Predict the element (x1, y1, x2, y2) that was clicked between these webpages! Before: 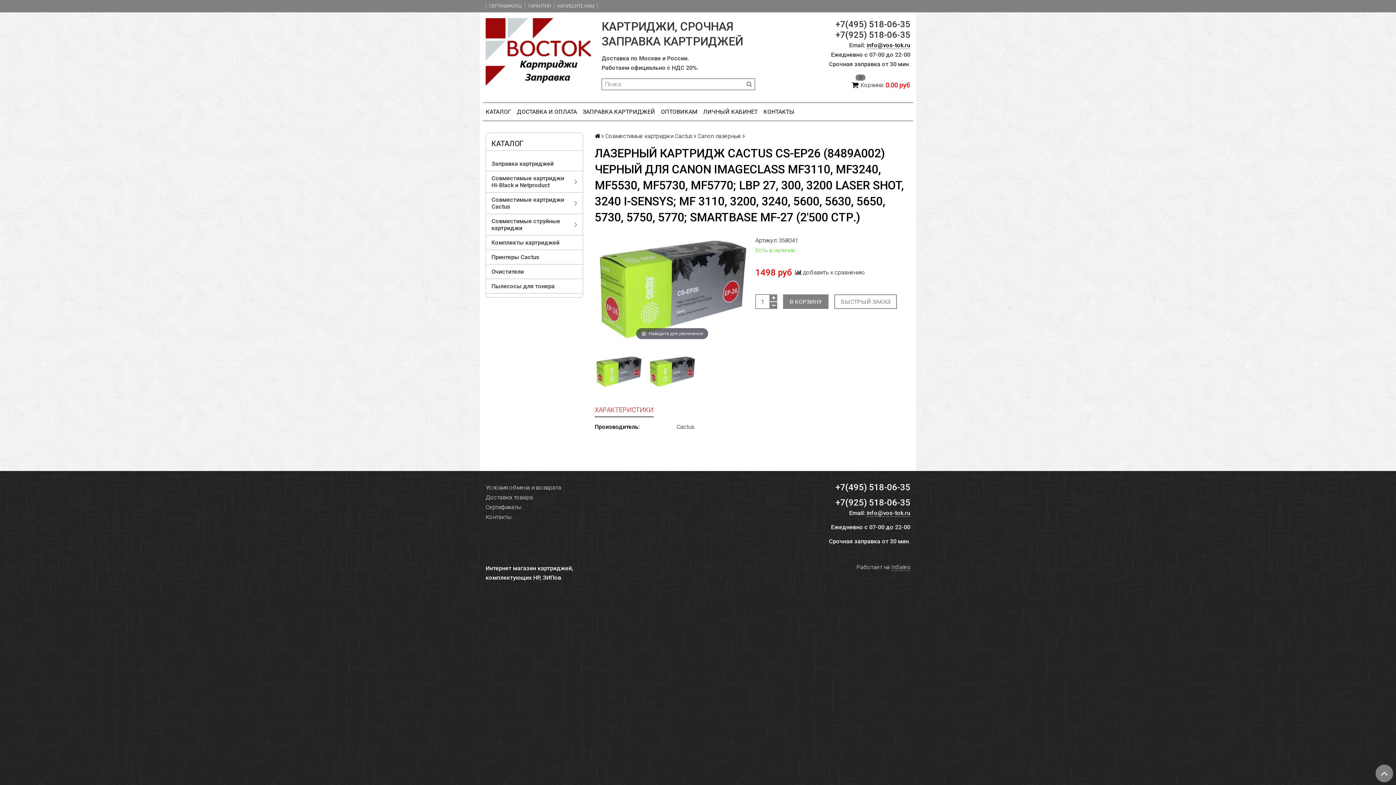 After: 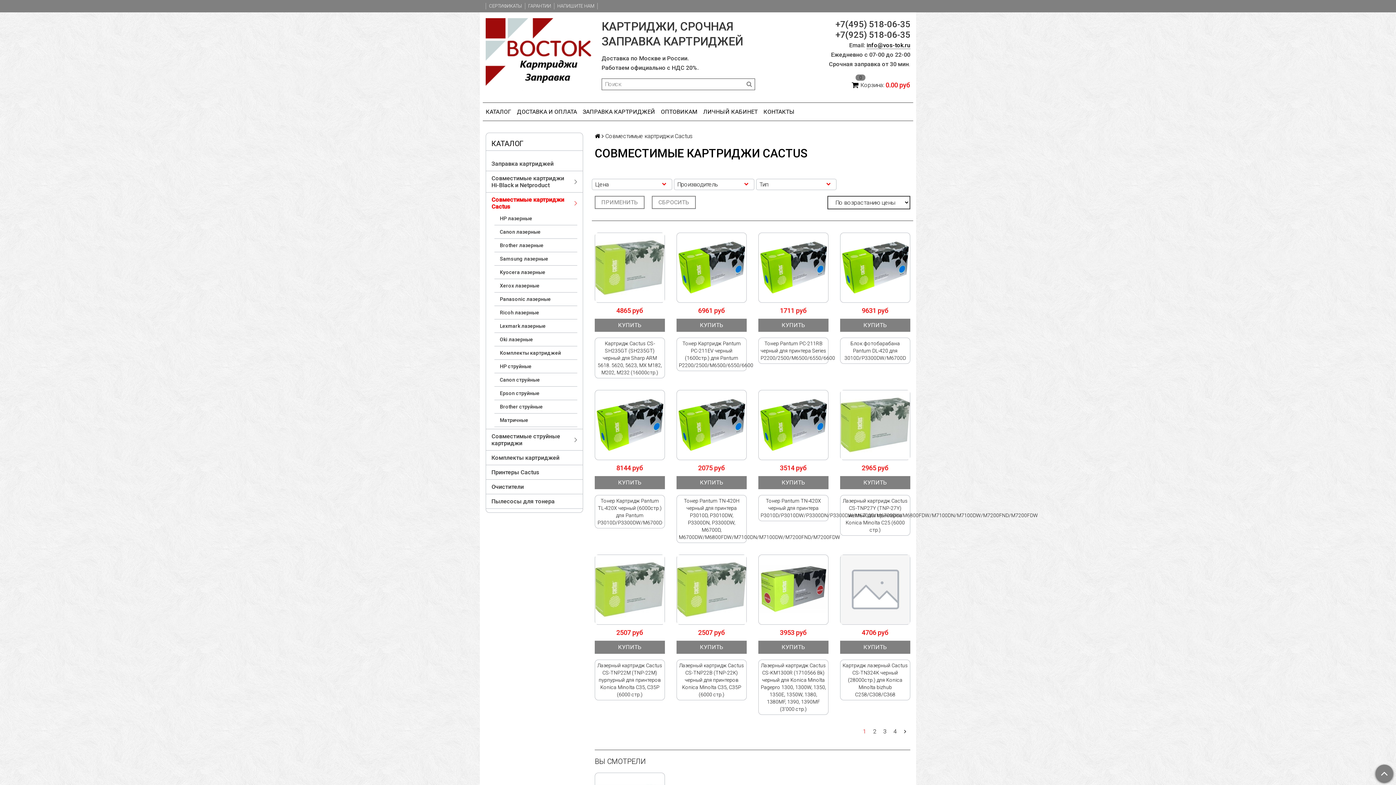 Action: bbox: (605, 132, 692, 139) label: Совместимые картриджи Cactus